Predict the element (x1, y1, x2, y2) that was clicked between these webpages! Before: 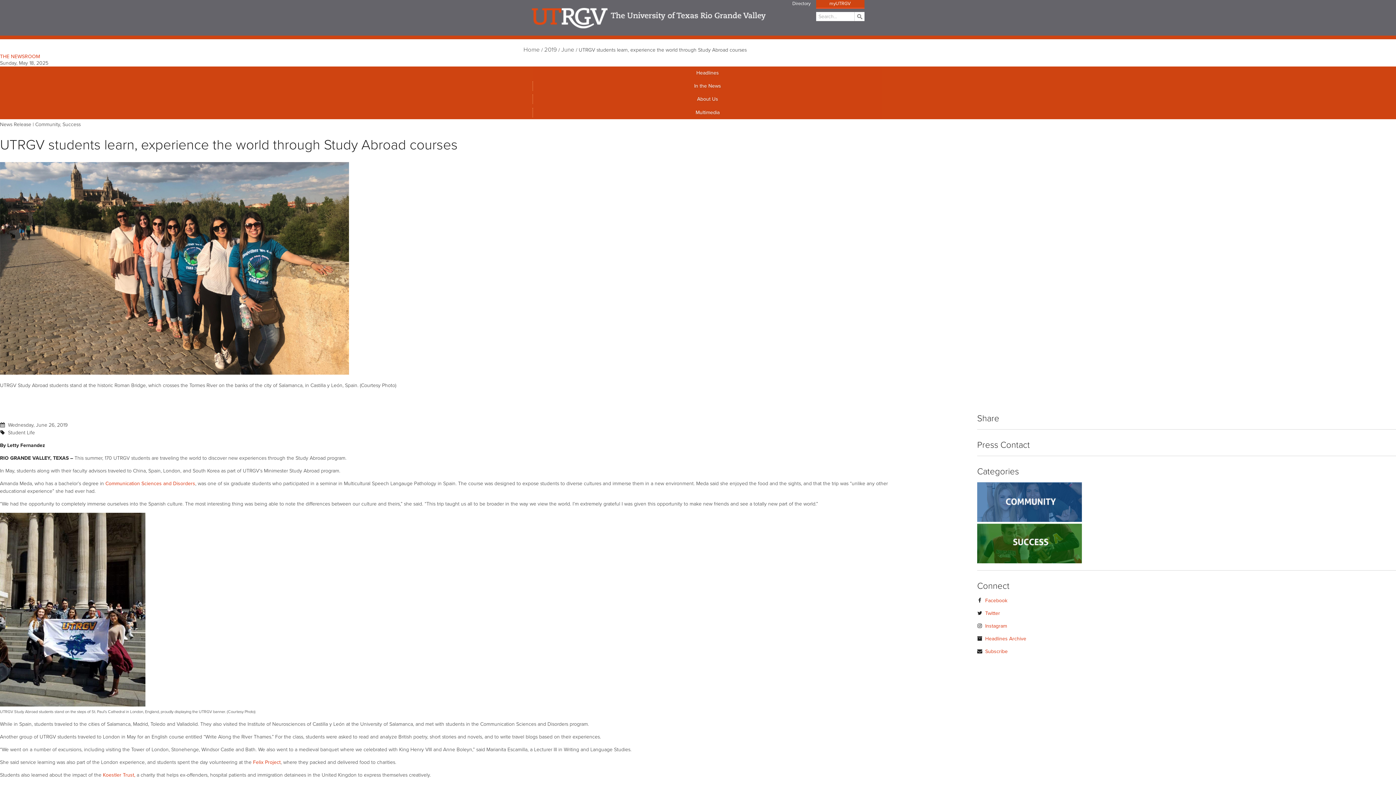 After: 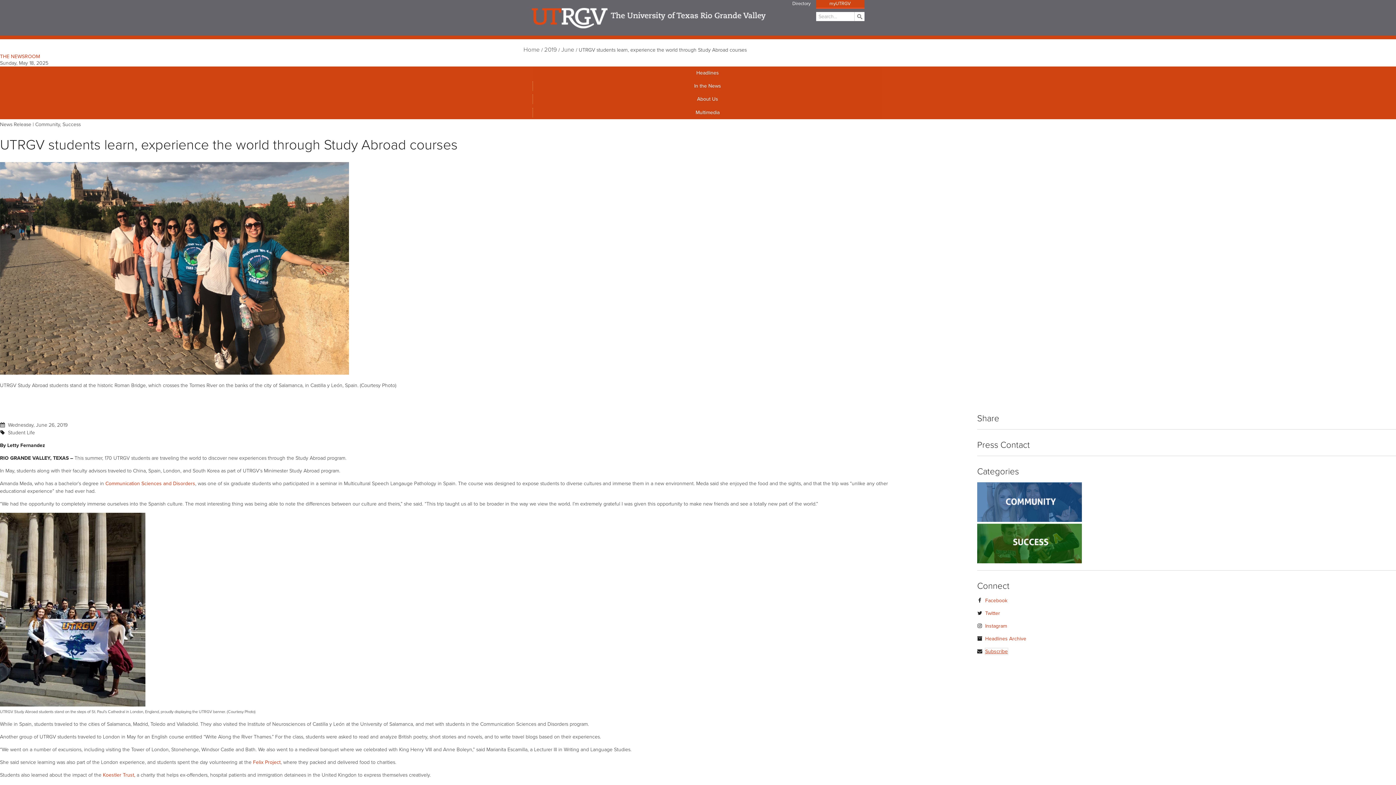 Action: bbox: (985, 648, 1008, 654) label: Subscribe